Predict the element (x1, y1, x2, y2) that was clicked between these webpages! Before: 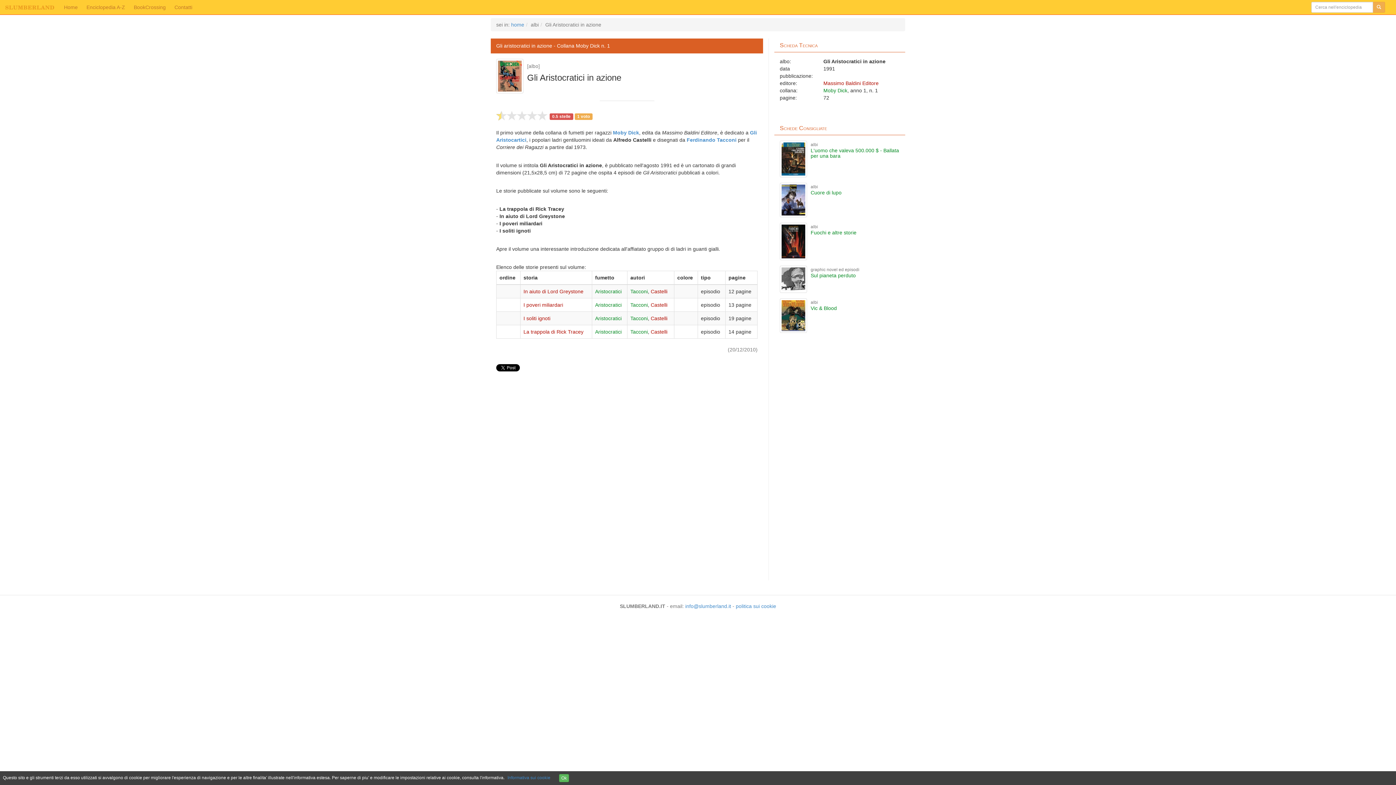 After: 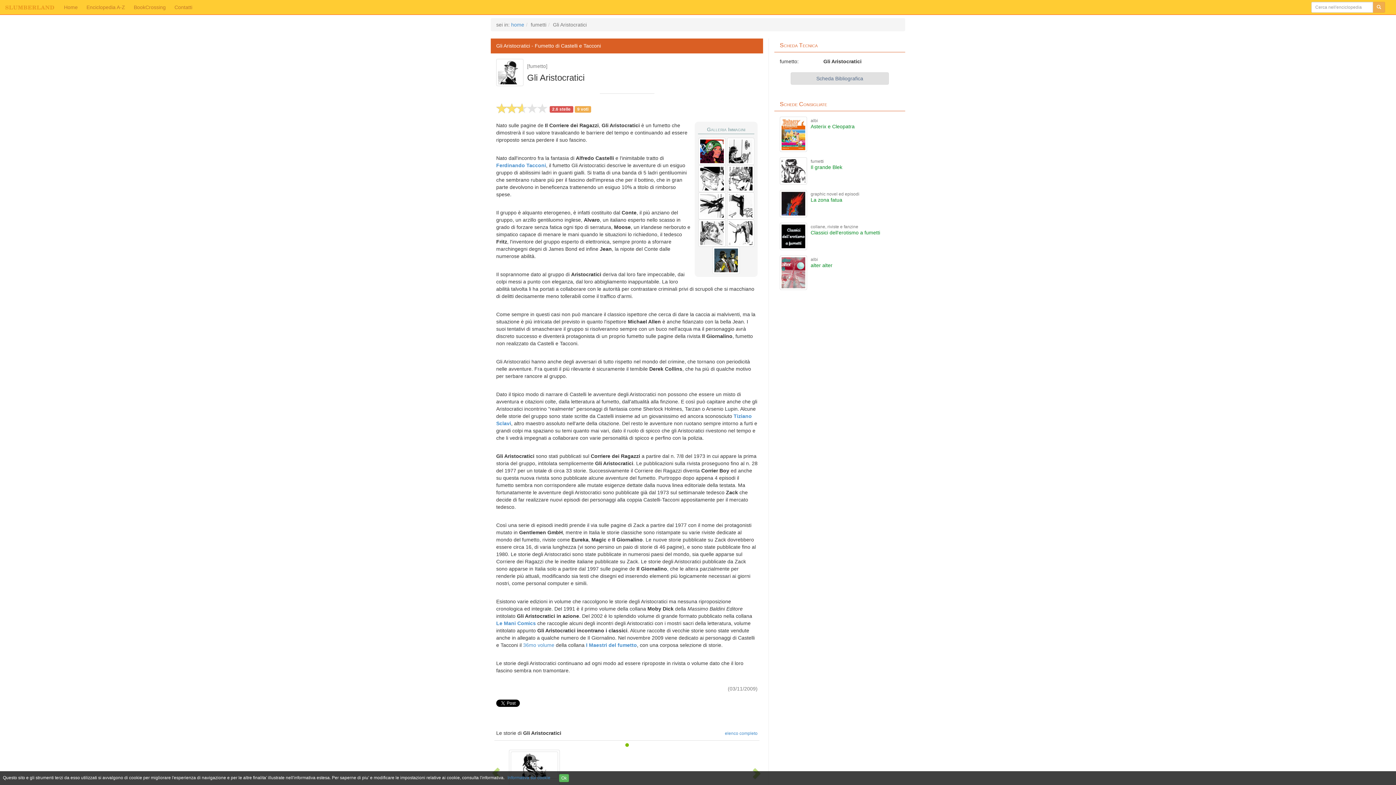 Action: bbox: (595, 315, 621, 321) label: Aristocratici